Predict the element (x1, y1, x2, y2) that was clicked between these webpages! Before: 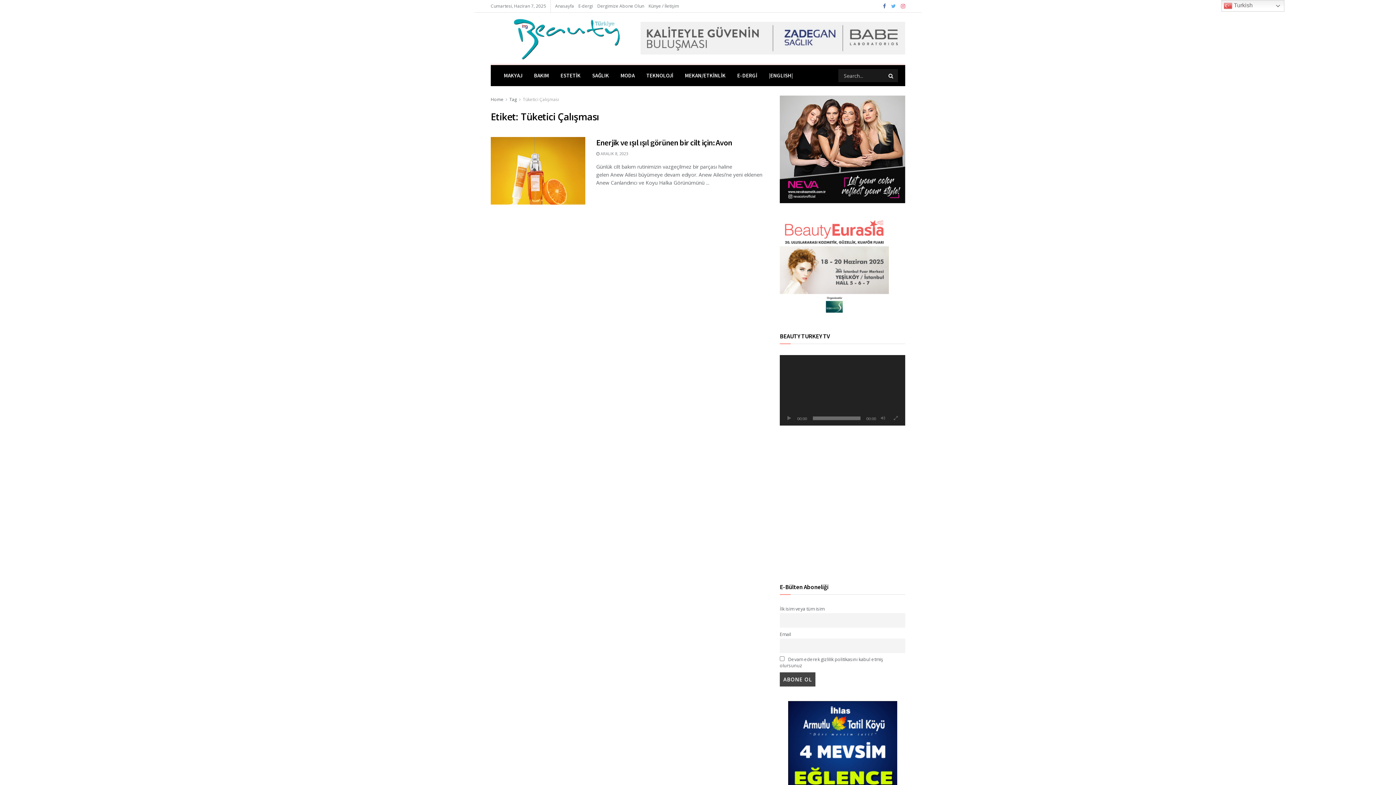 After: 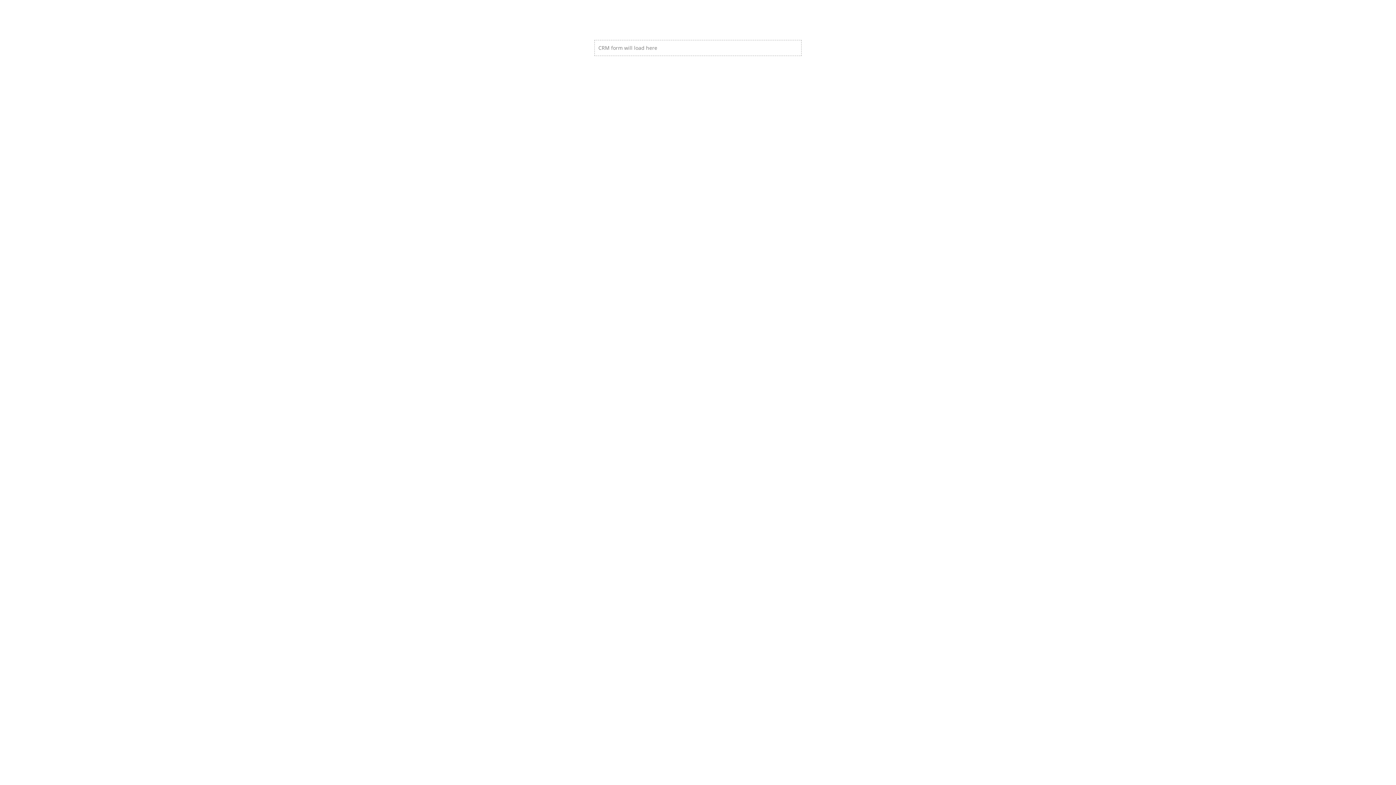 Action: bbox: (780, 262, 889, 269)